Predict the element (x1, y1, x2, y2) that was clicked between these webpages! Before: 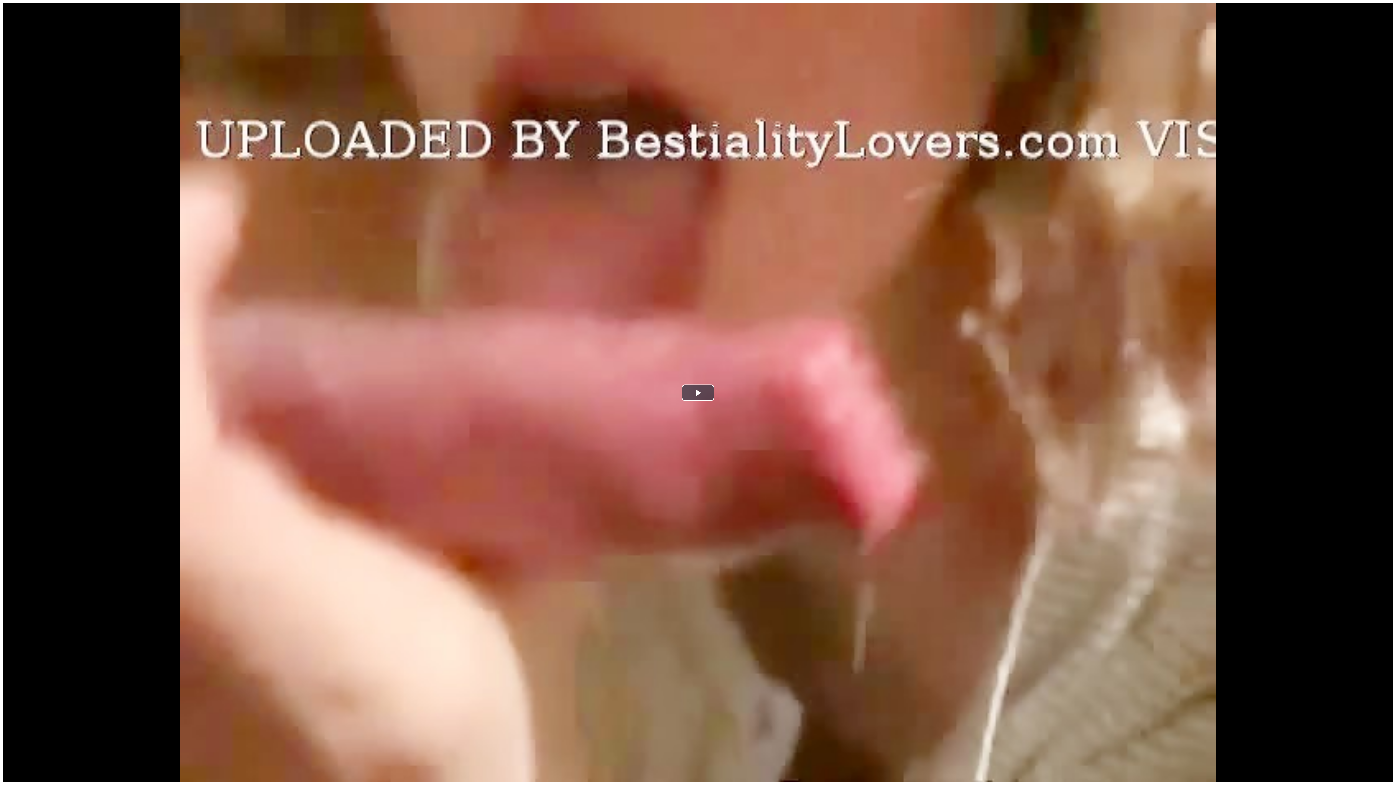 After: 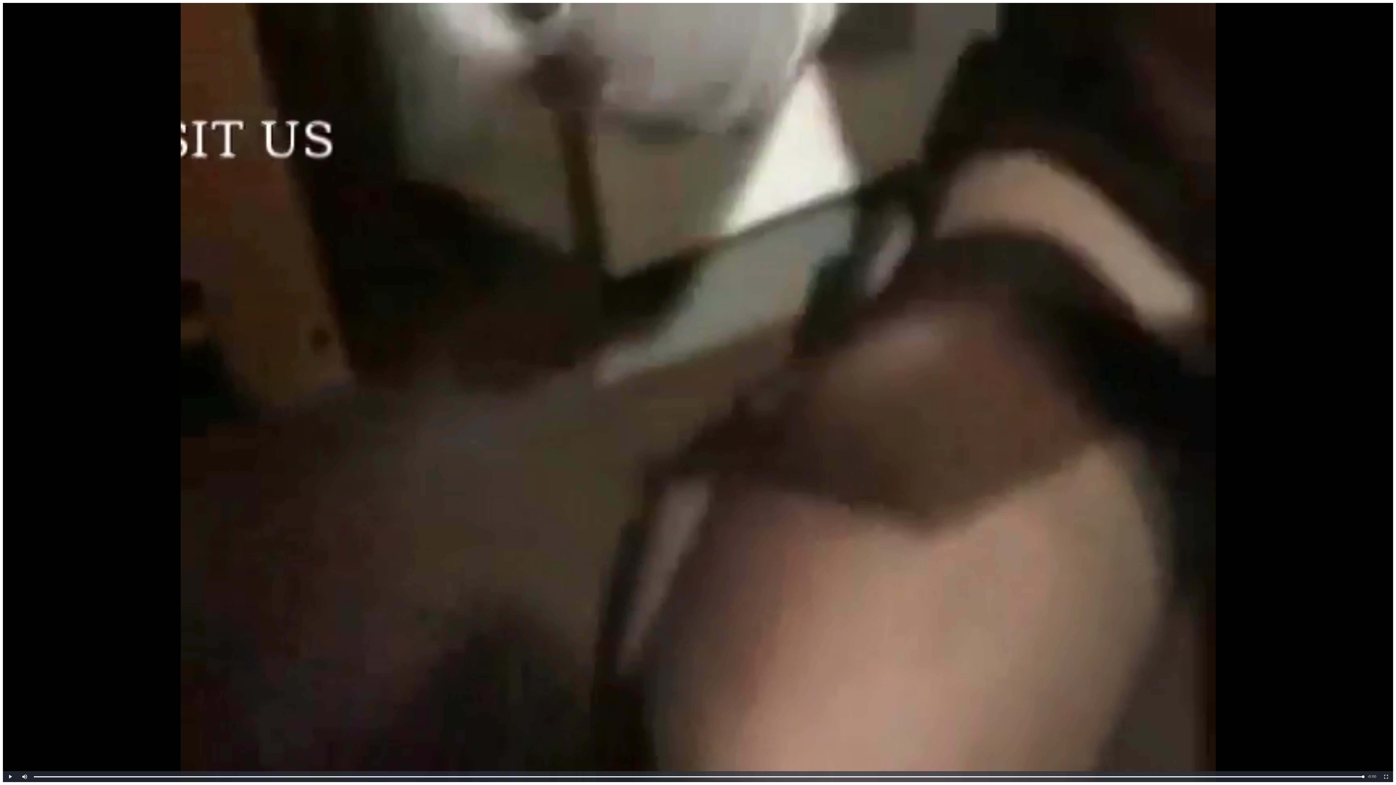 Action: label: Play Video bbox: (681, 384, 714, 400)